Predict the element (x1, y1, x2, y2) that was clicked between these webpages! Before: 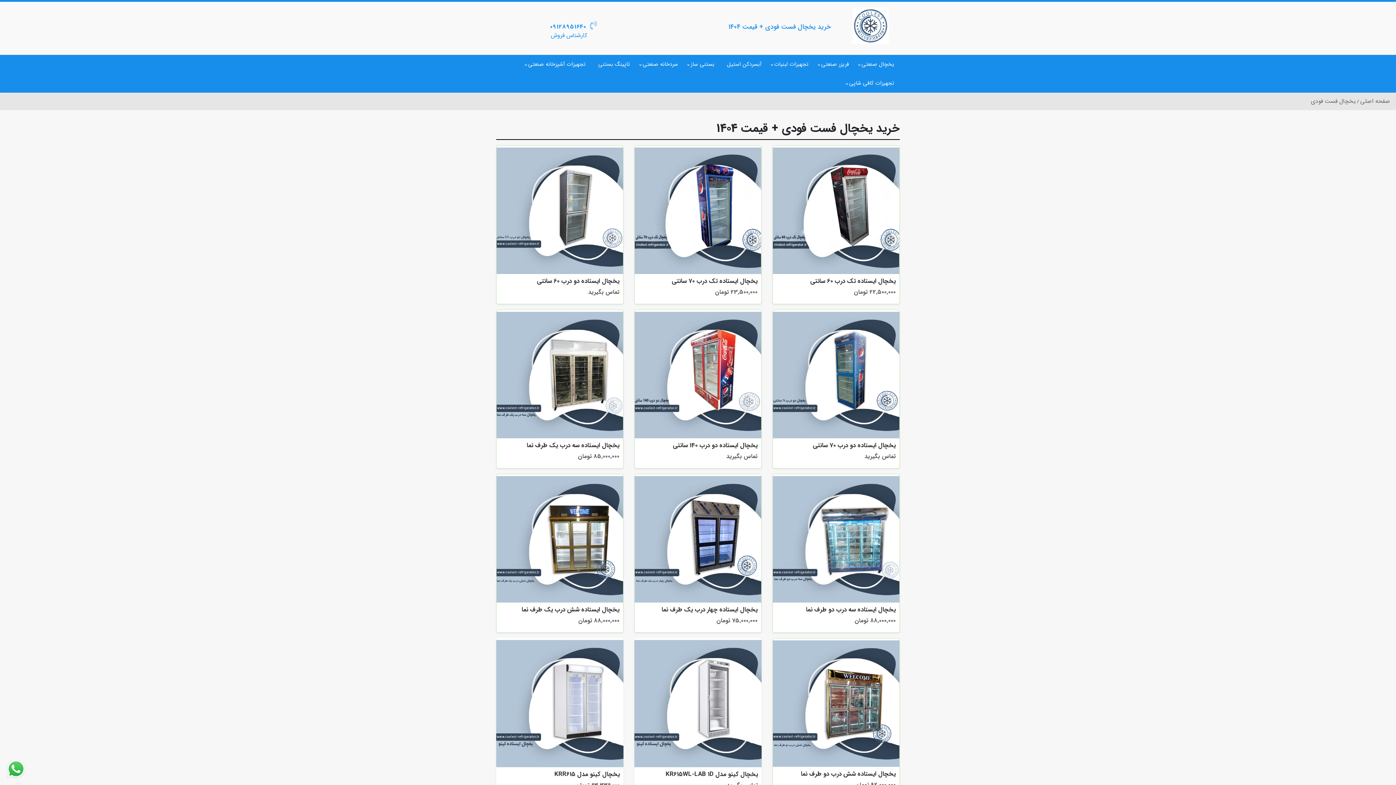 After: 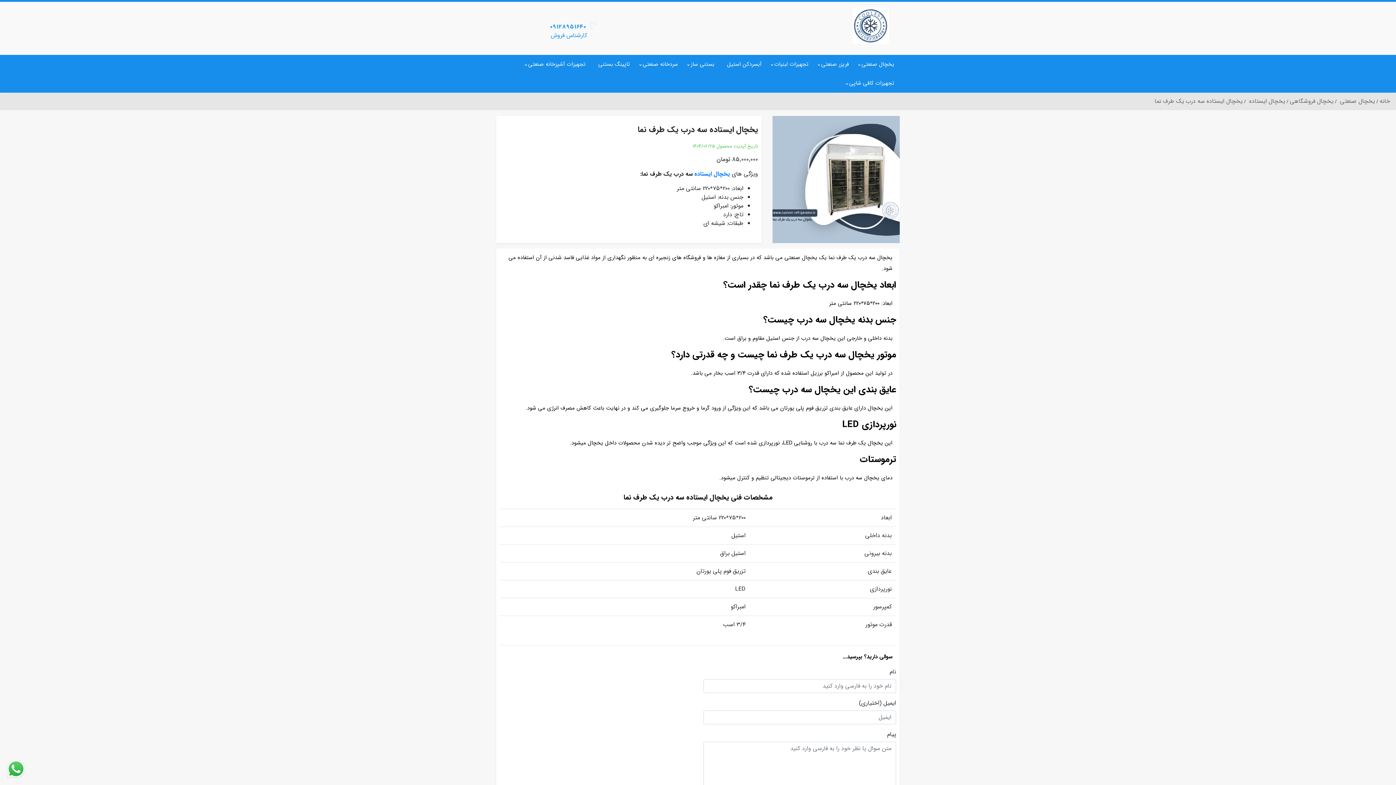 Action: bbox: (496, 370, 623, 379)